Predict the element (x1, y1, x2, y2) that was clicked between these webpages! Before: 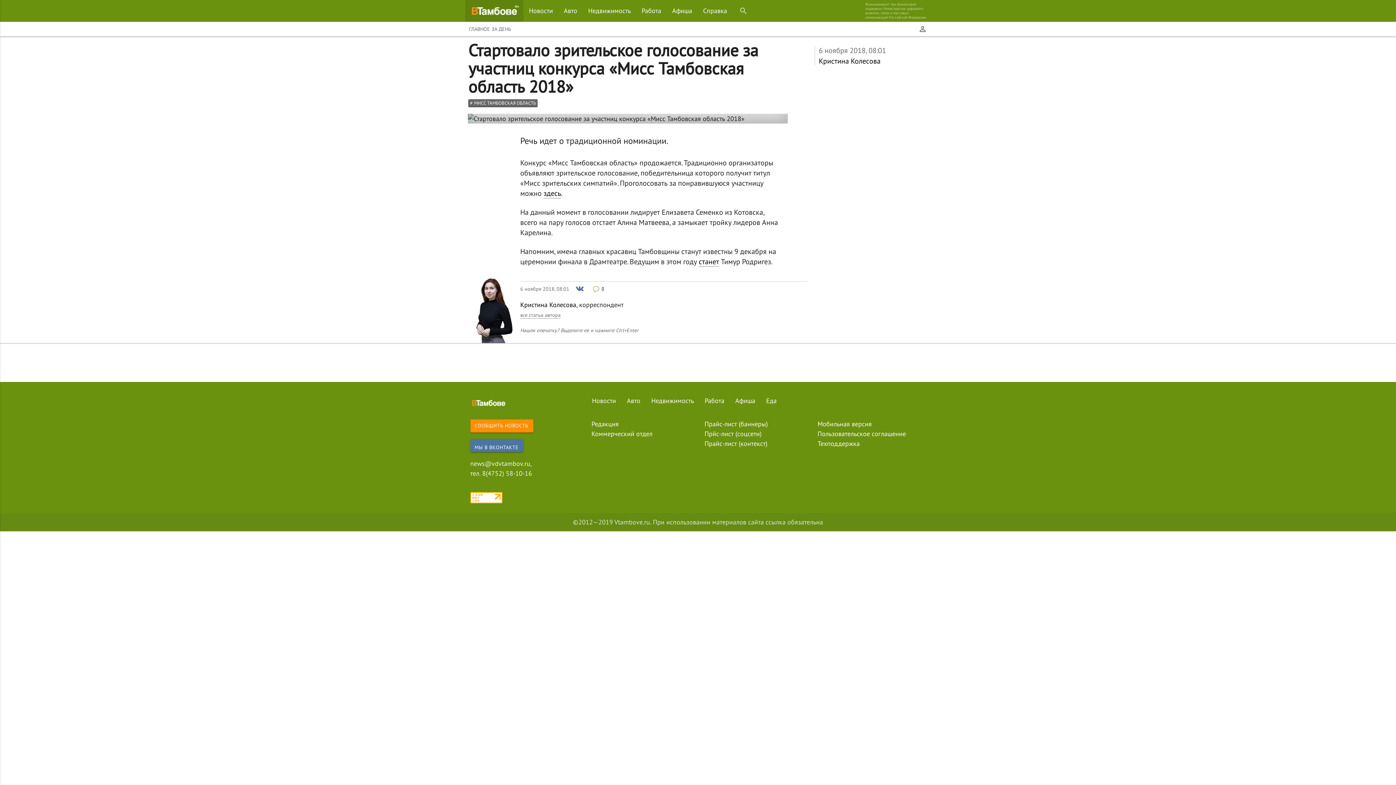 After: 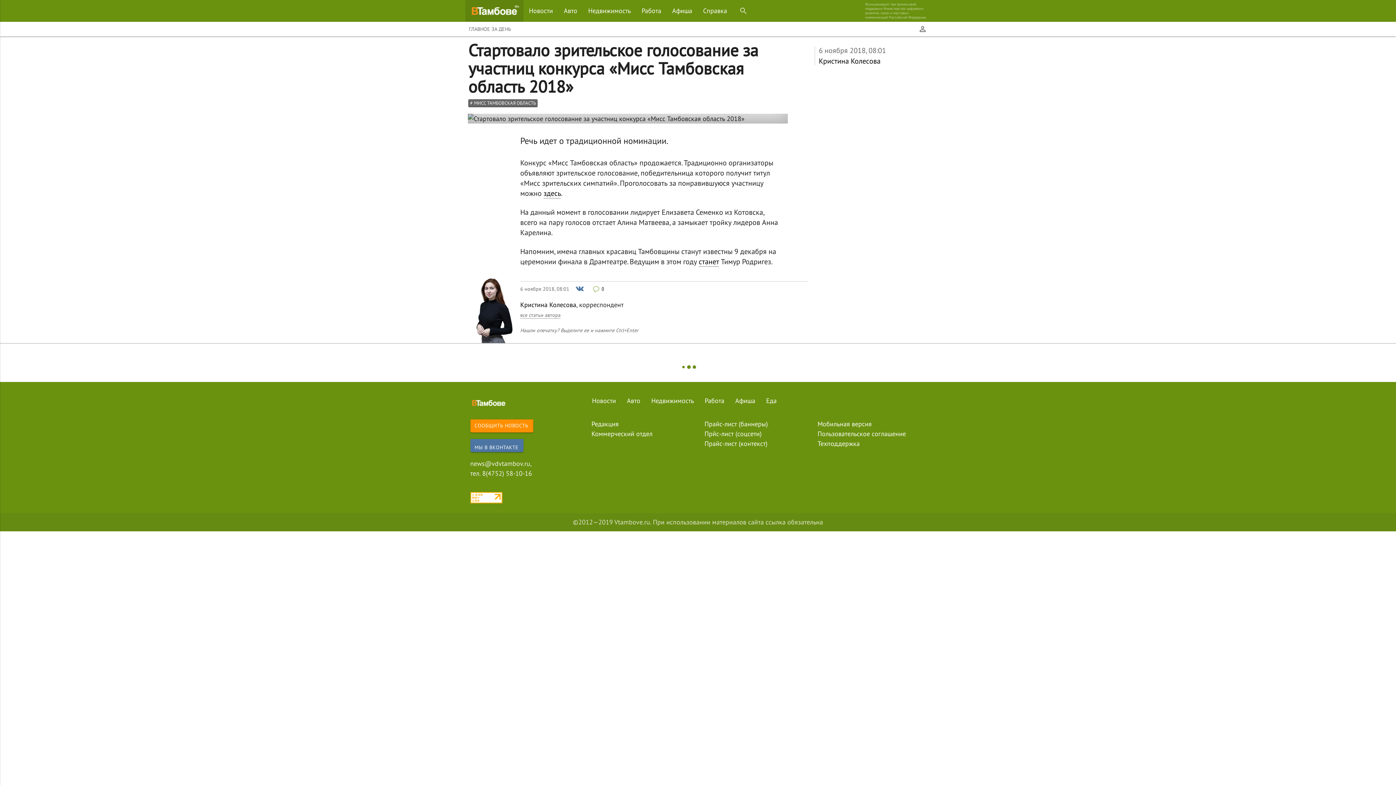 Action: label: Редакция bbox: (591, 420, 618, 428)